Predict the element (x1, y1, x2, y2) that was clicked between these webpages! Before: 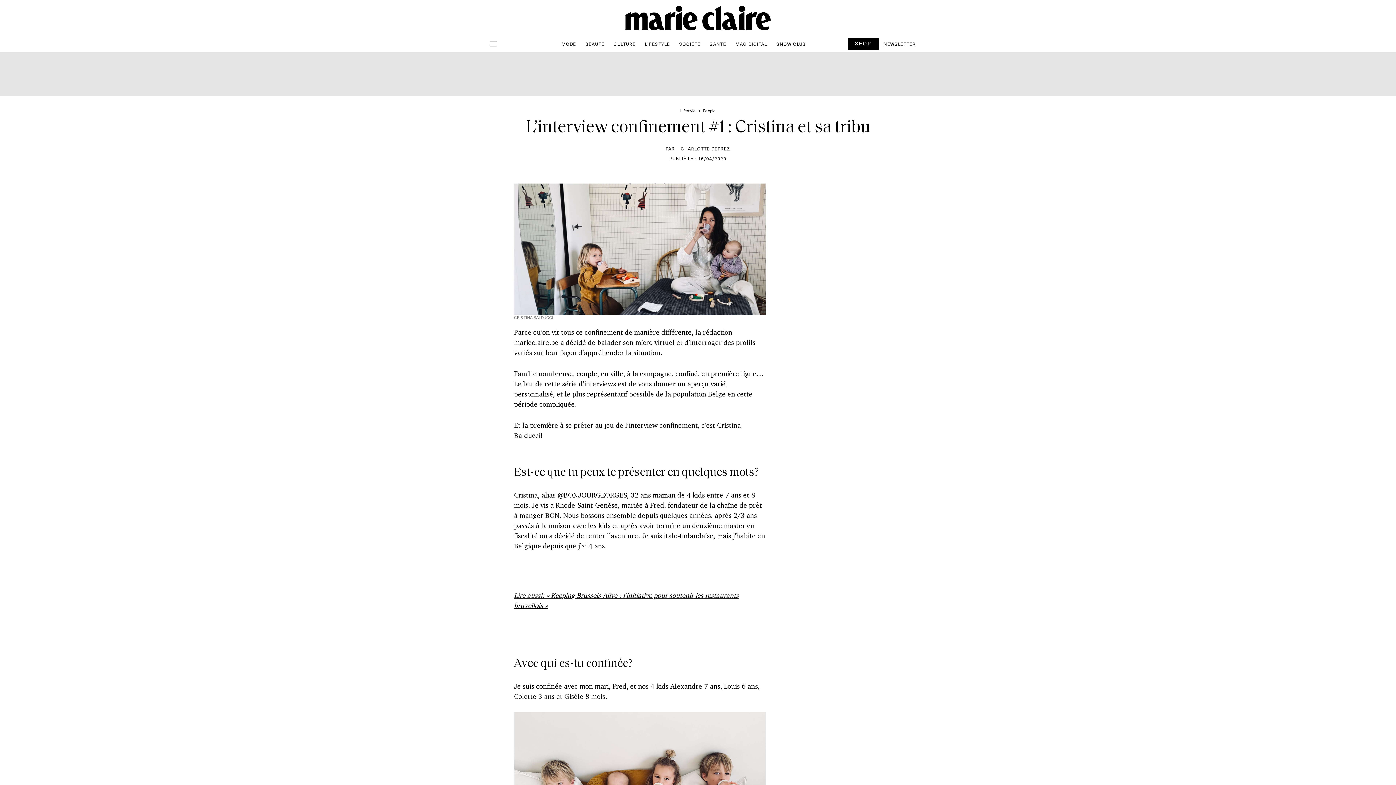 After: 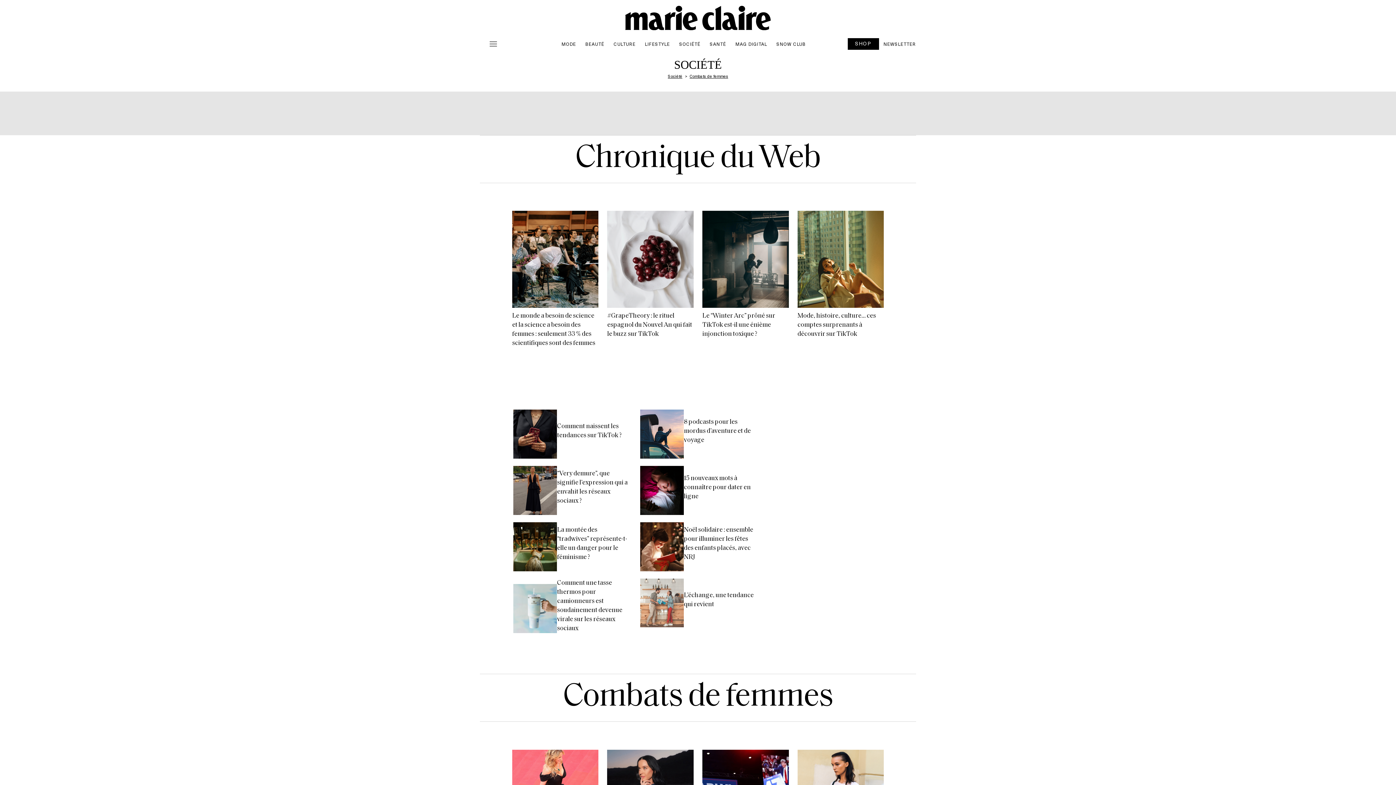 Action: bbox: (674, 37, 705, 50) label: SOCIÉTÉ